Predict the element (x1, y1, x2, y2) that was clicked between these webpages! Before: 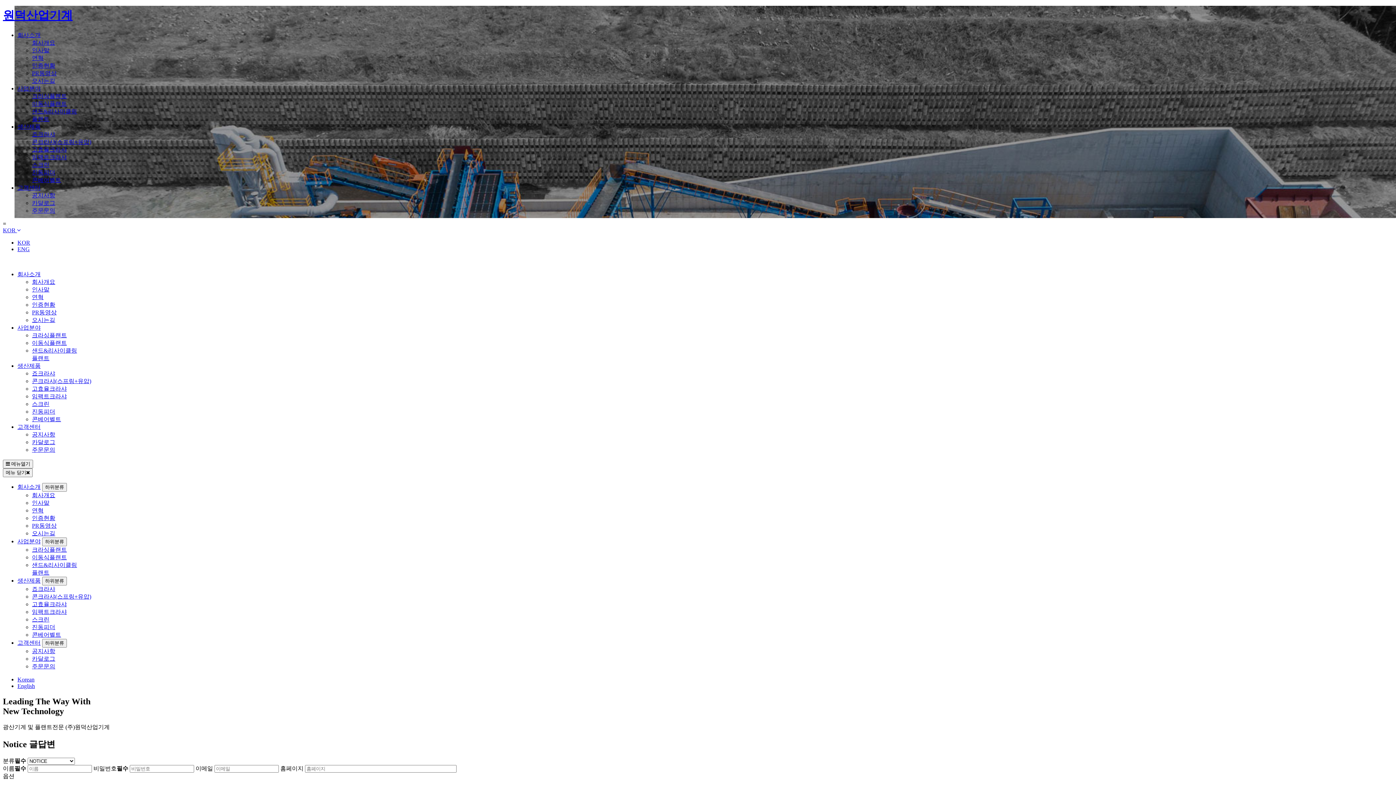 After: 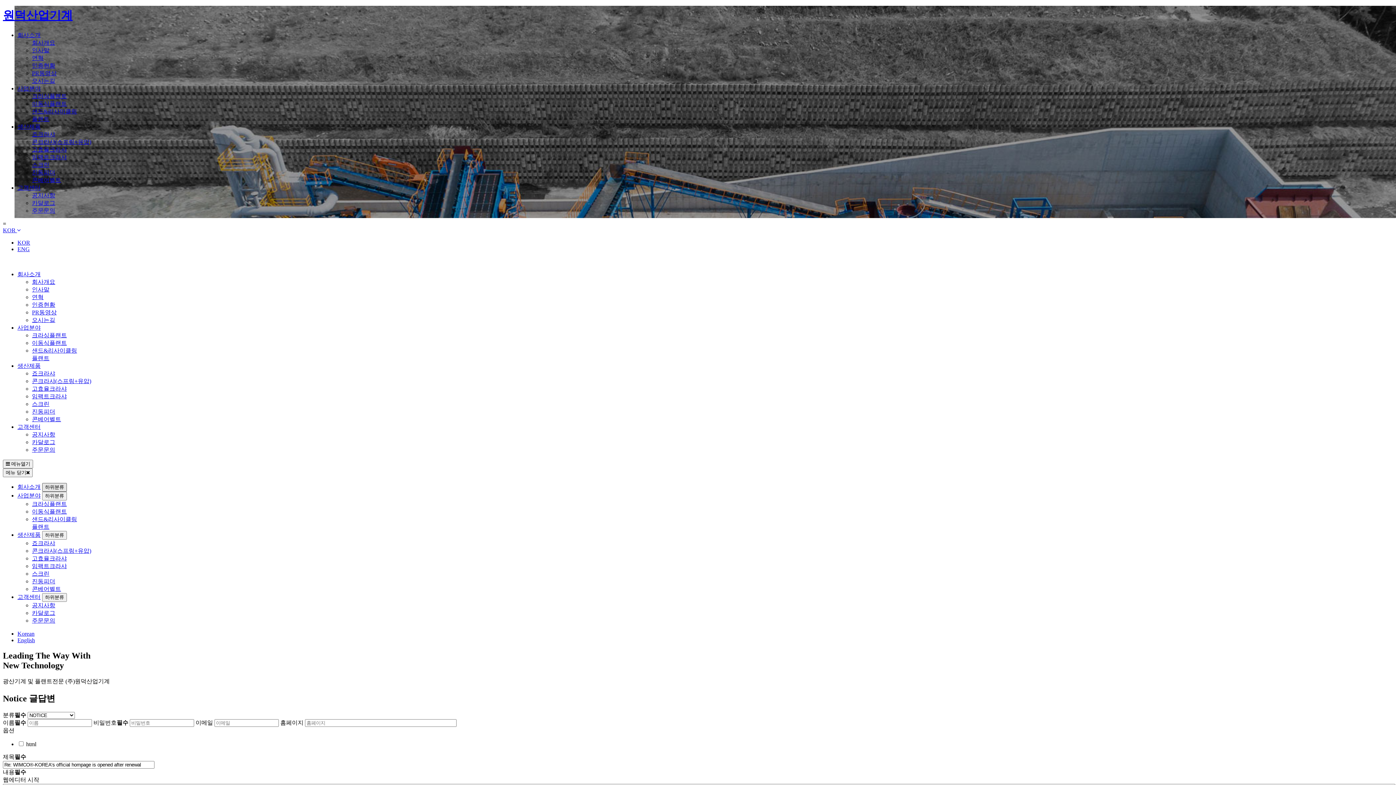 Action: label: 하위분류 bbox: (42, 483, 66, 491)